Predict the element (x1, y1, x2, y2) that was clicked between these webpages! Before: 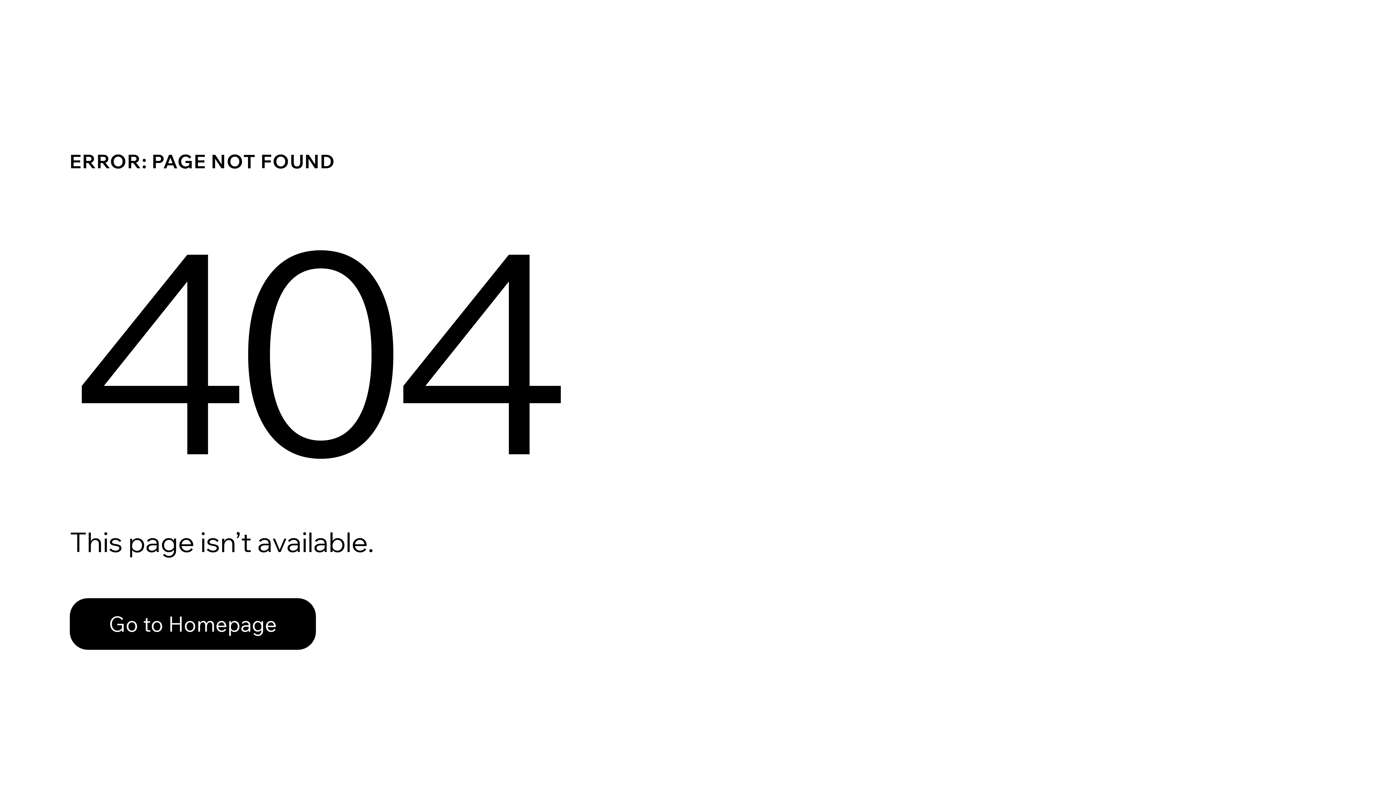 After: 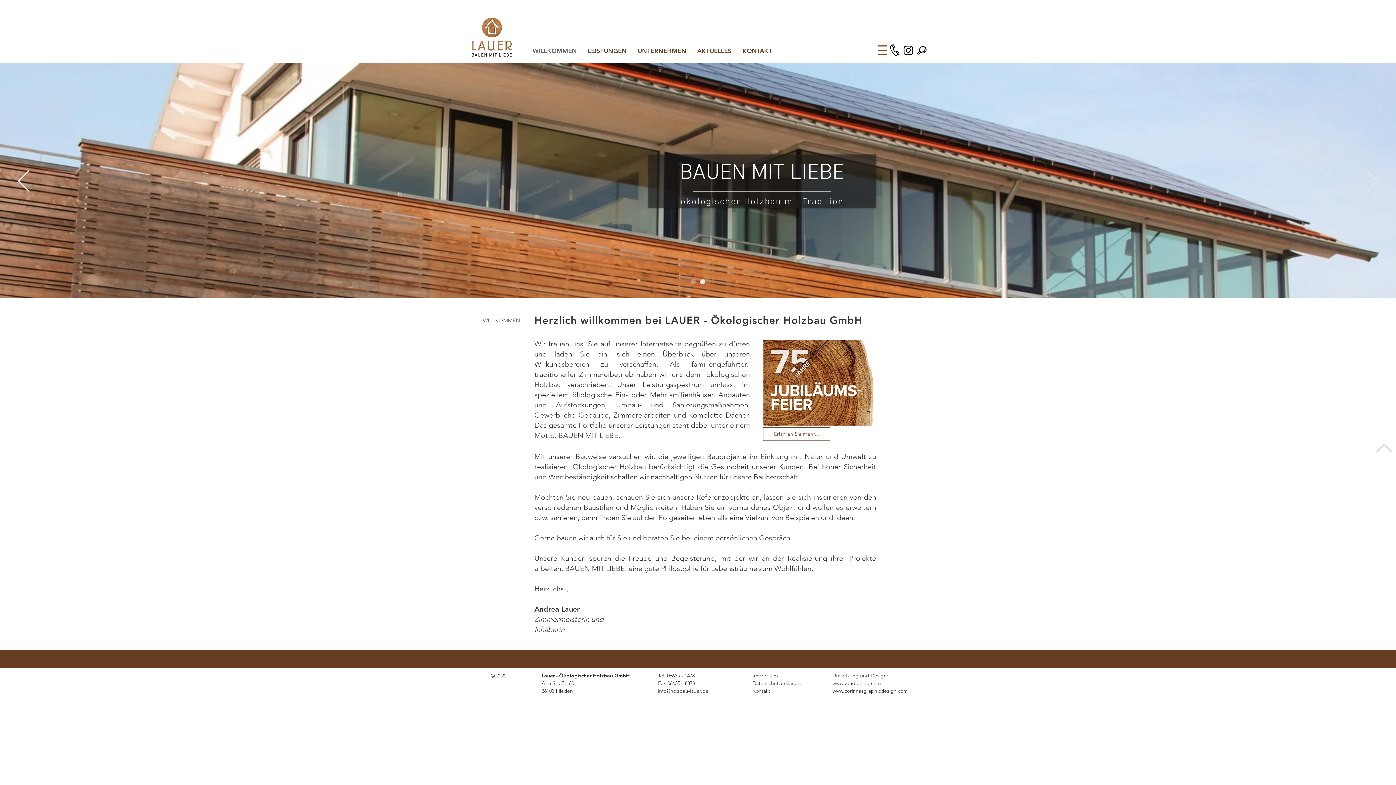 Action: label: Go to Homepage bbox: (69, 582, 768, 659)